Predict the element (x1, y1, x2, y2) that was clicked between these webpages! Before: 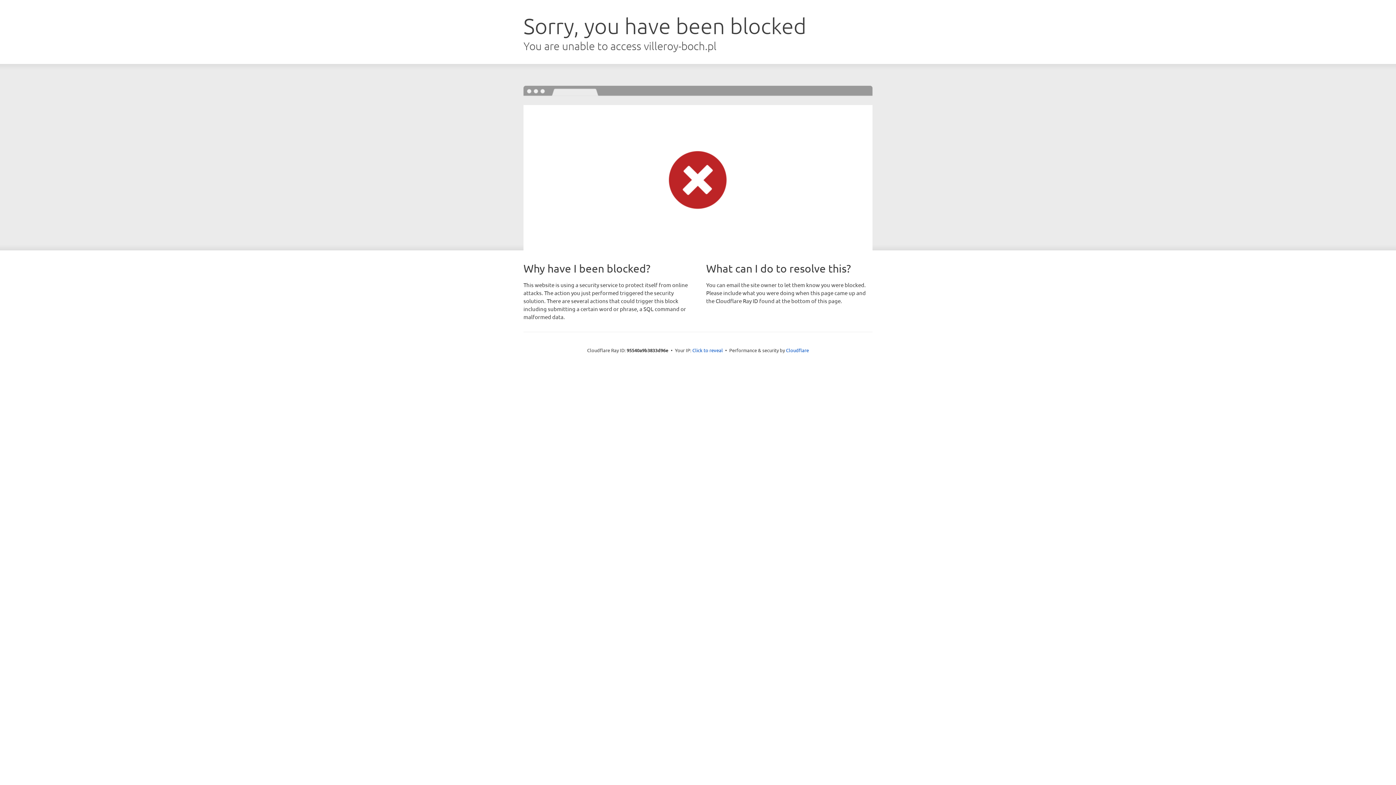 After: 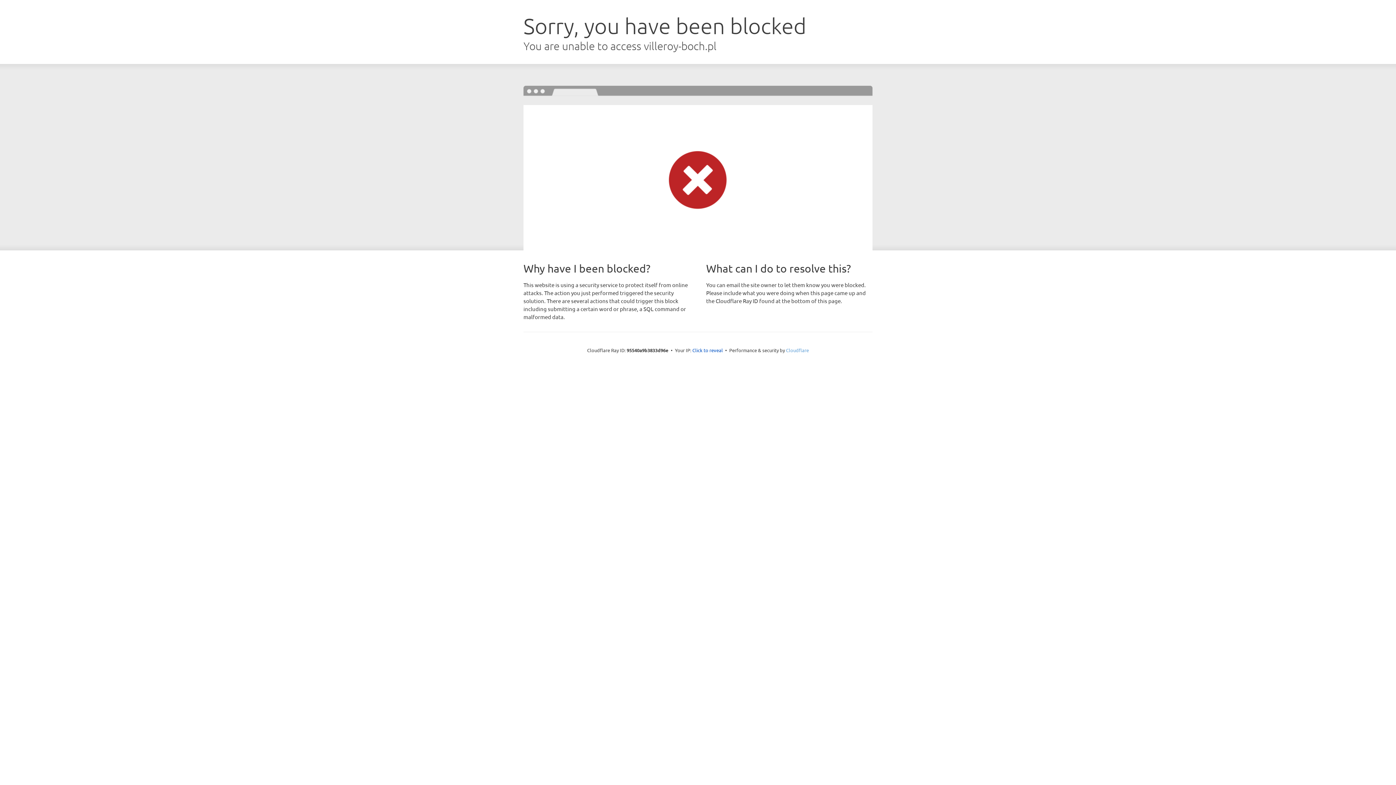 Action: bbox: (786, 347, 809, 353) label: Cloudflare